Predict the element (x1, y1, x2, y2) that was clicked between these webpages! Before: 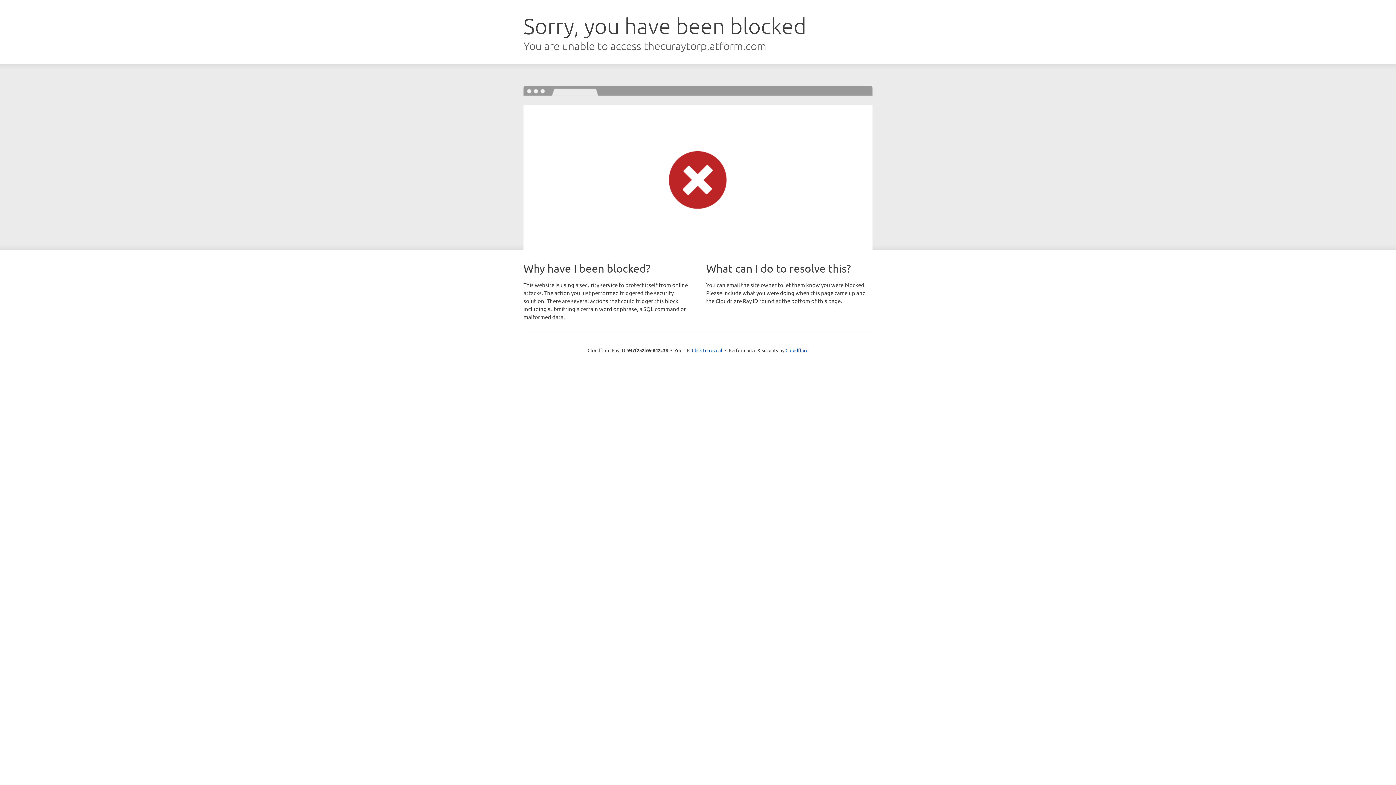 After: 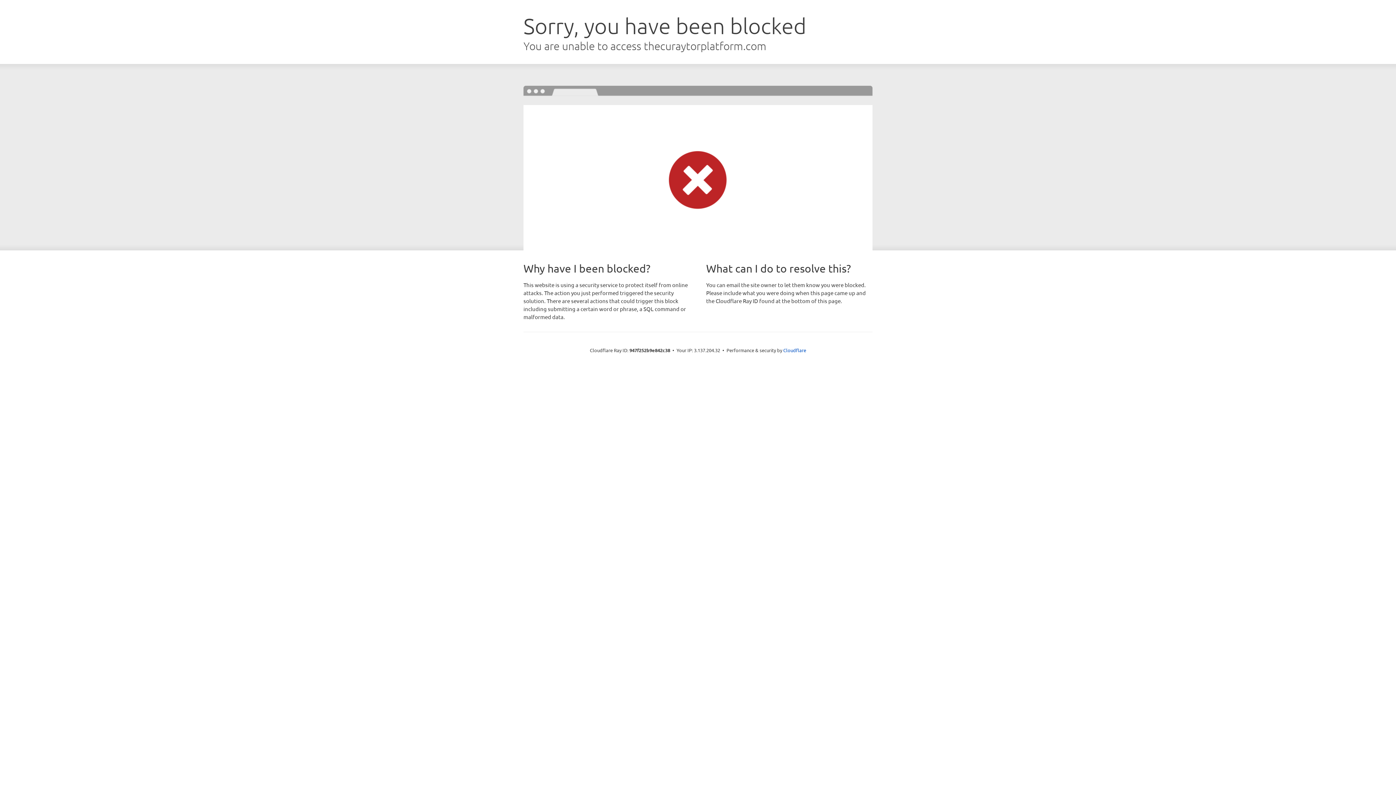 Action: label: Click to reveal bbox: (692, 346, 722, 353)